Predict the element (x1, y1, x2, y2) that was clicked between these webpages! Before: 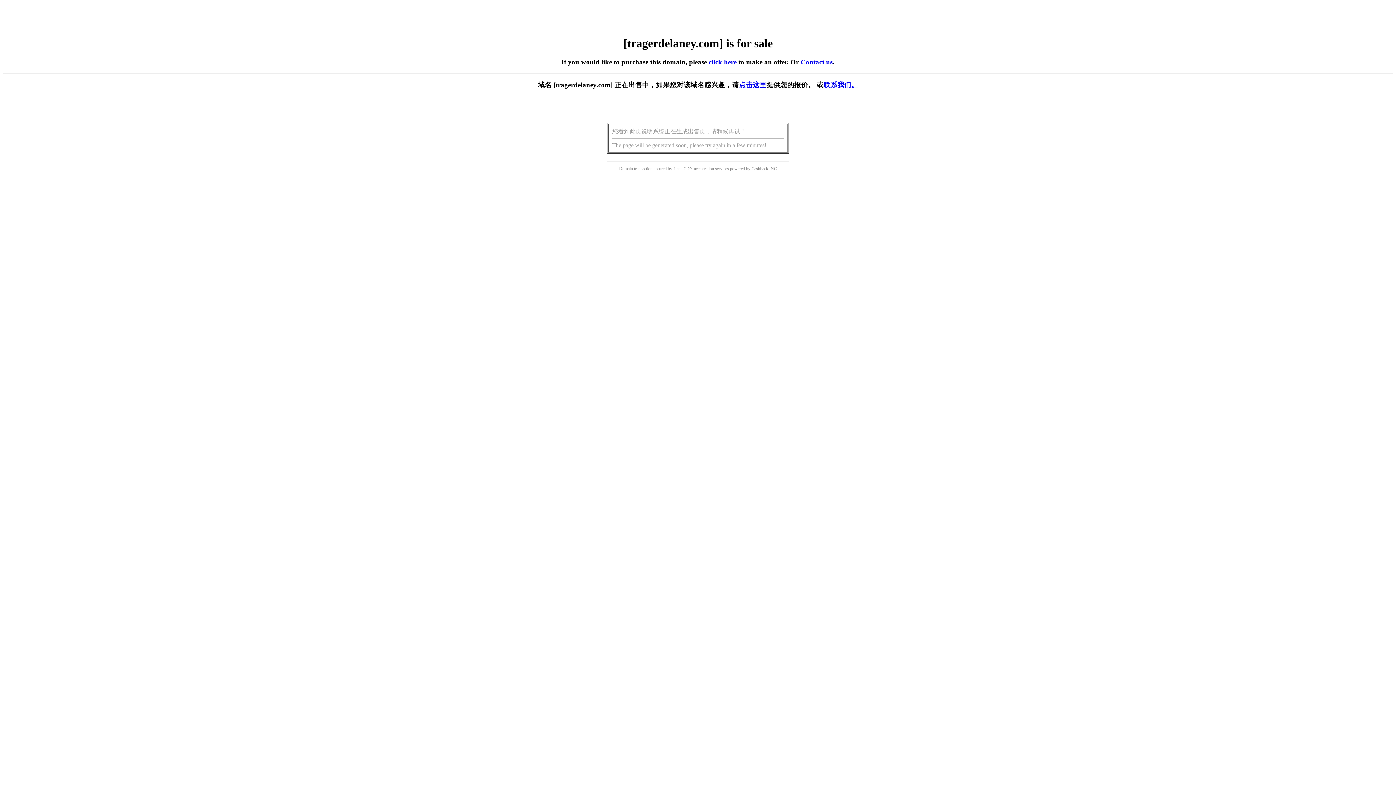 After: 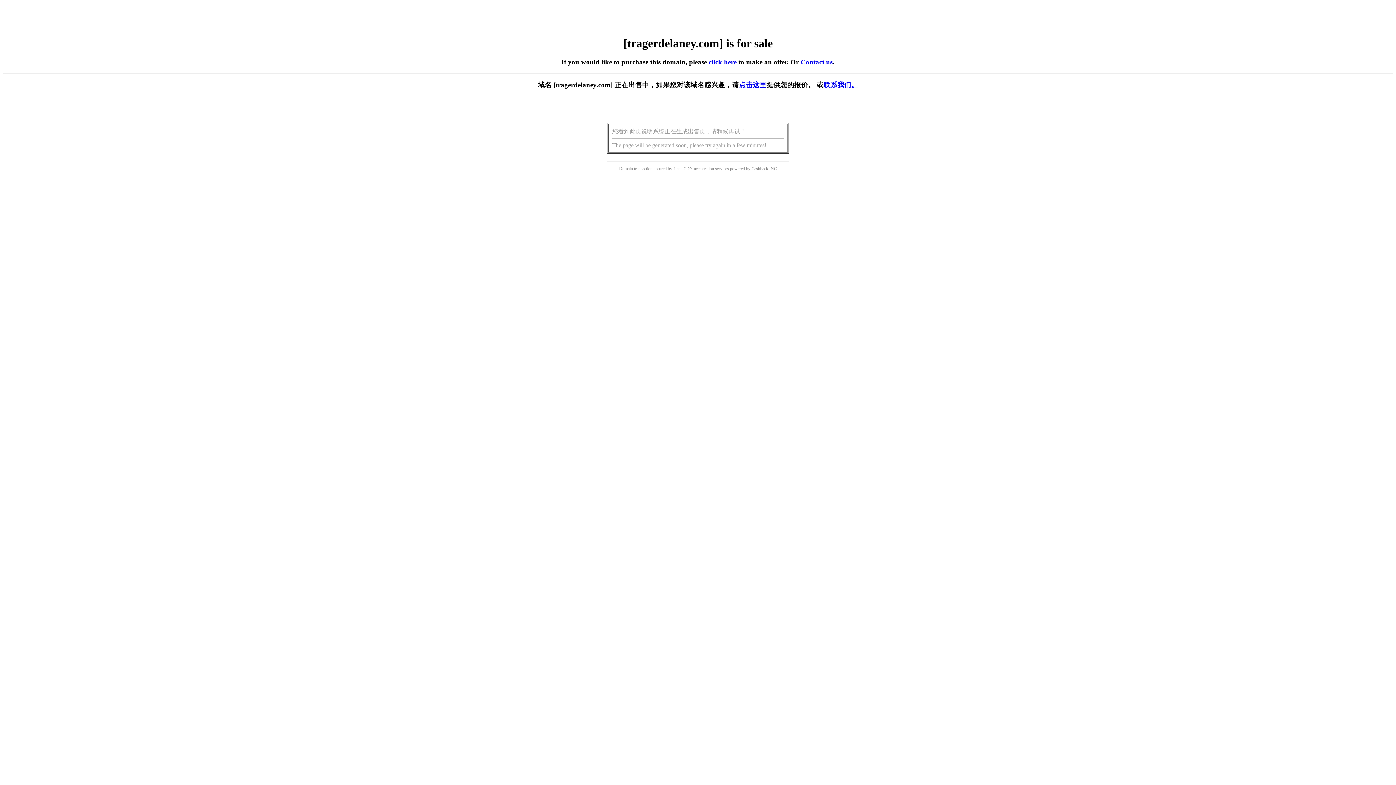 Action: bbox: (739, 81, 766, 88) label: 点击这里